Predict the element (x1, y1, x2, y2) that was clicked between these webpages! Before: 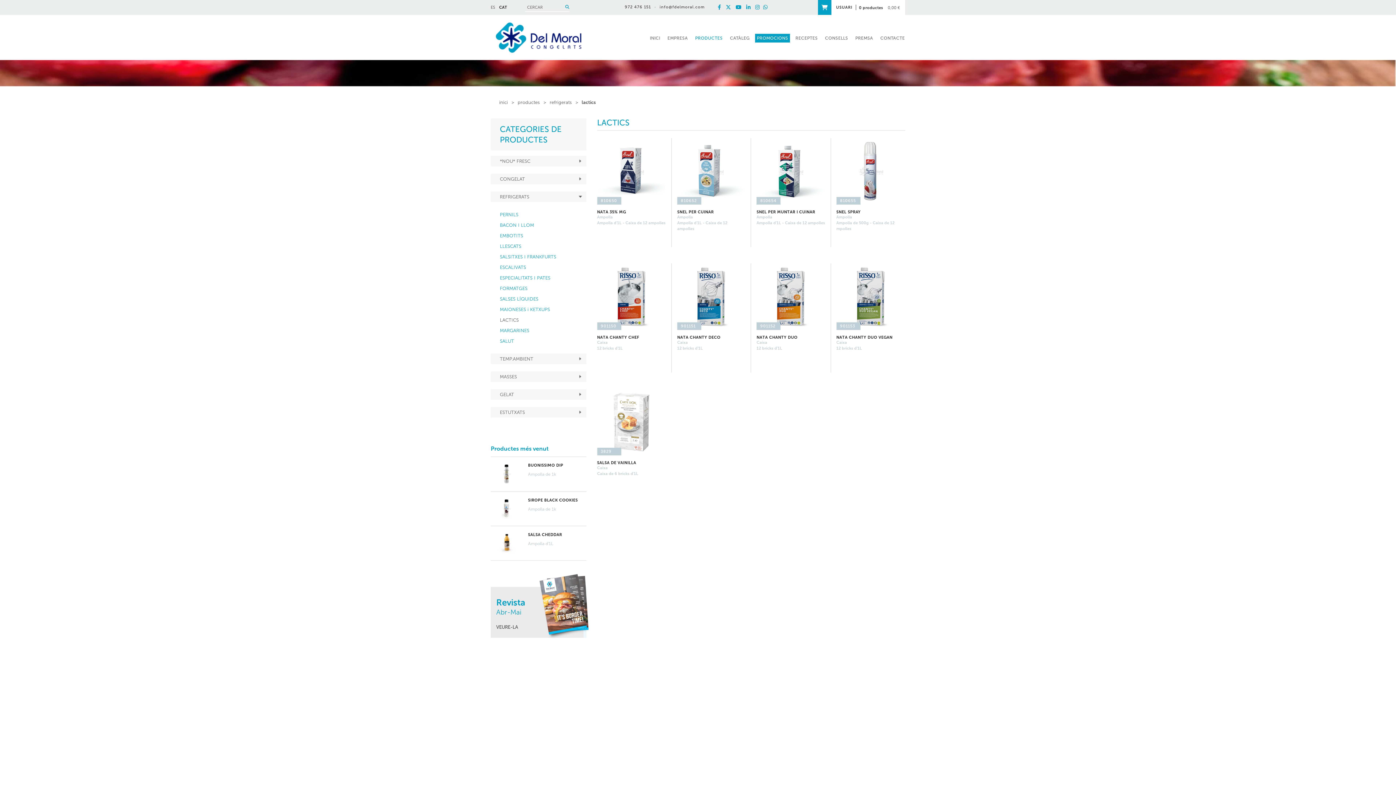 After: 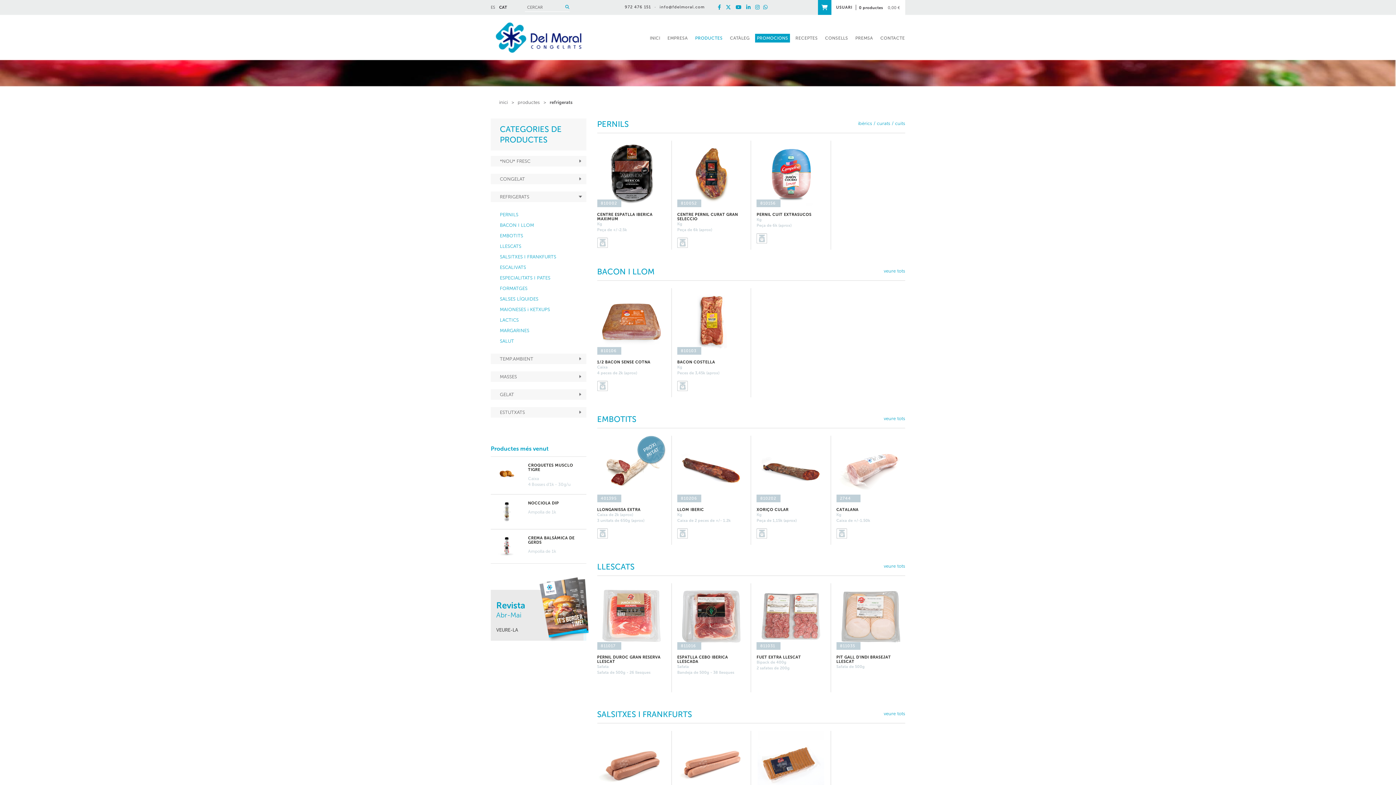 Action: bbox: (500, 191, 586, 202) label: REFRIGERATS